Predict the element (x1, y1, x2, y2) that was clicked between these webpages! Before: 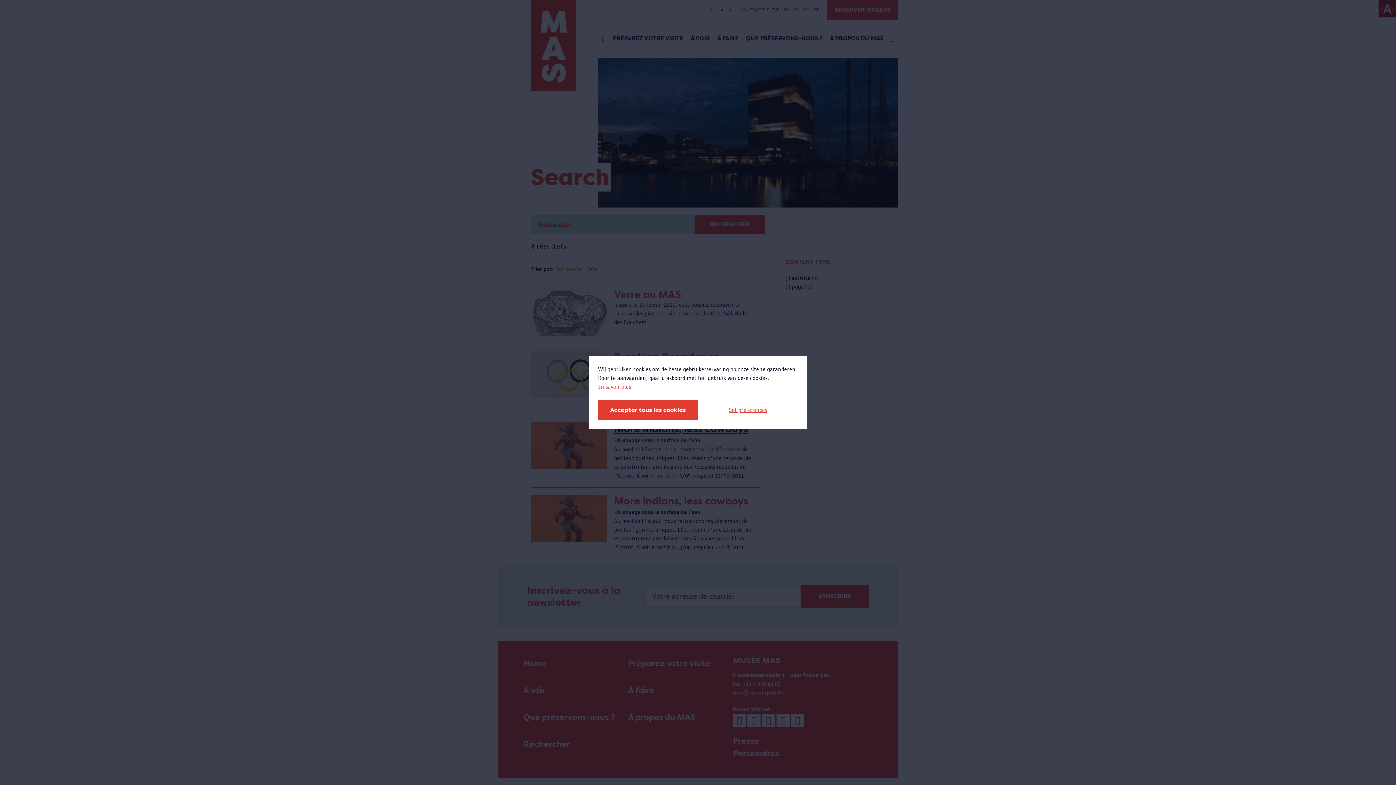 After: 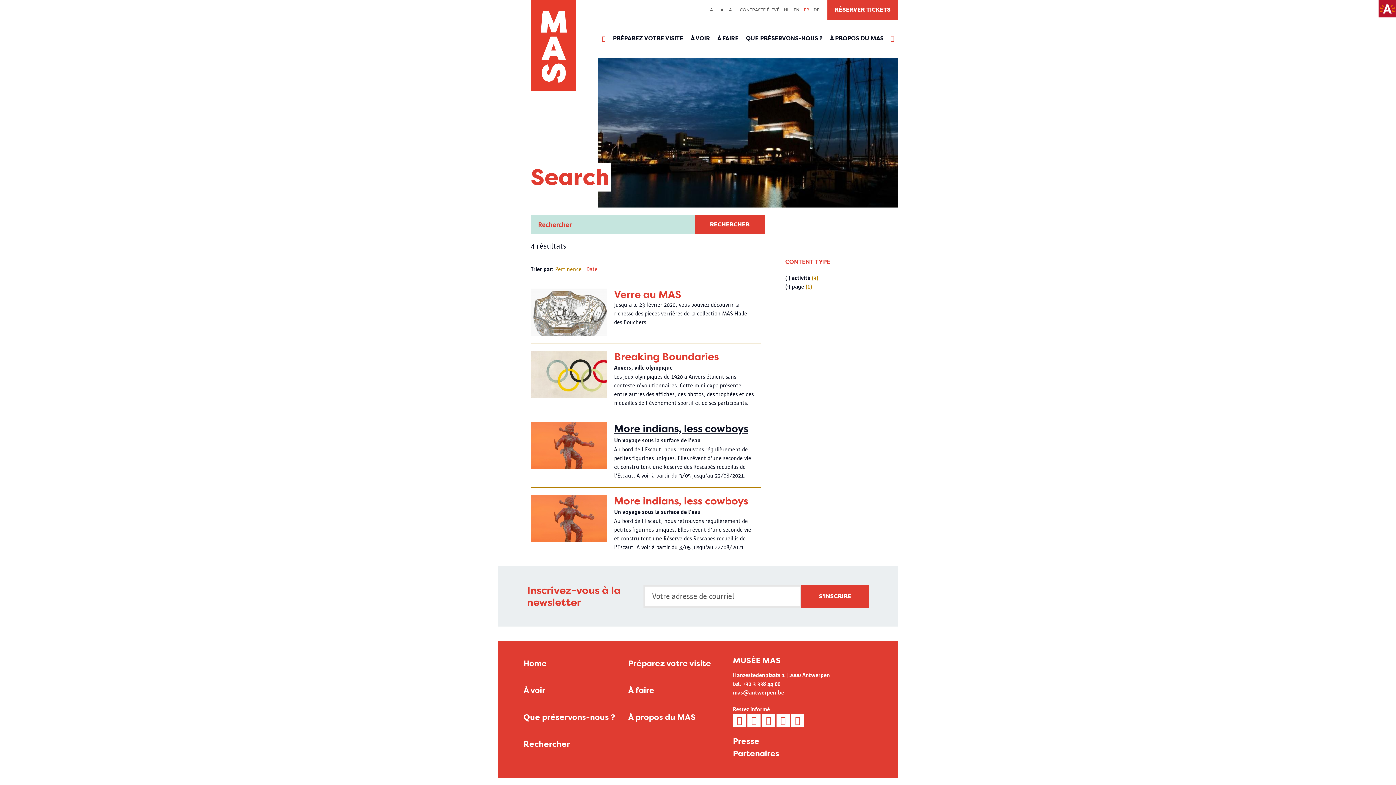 Action: bbox: (598, 400, 698, 420) label: Accepter tous les cookies